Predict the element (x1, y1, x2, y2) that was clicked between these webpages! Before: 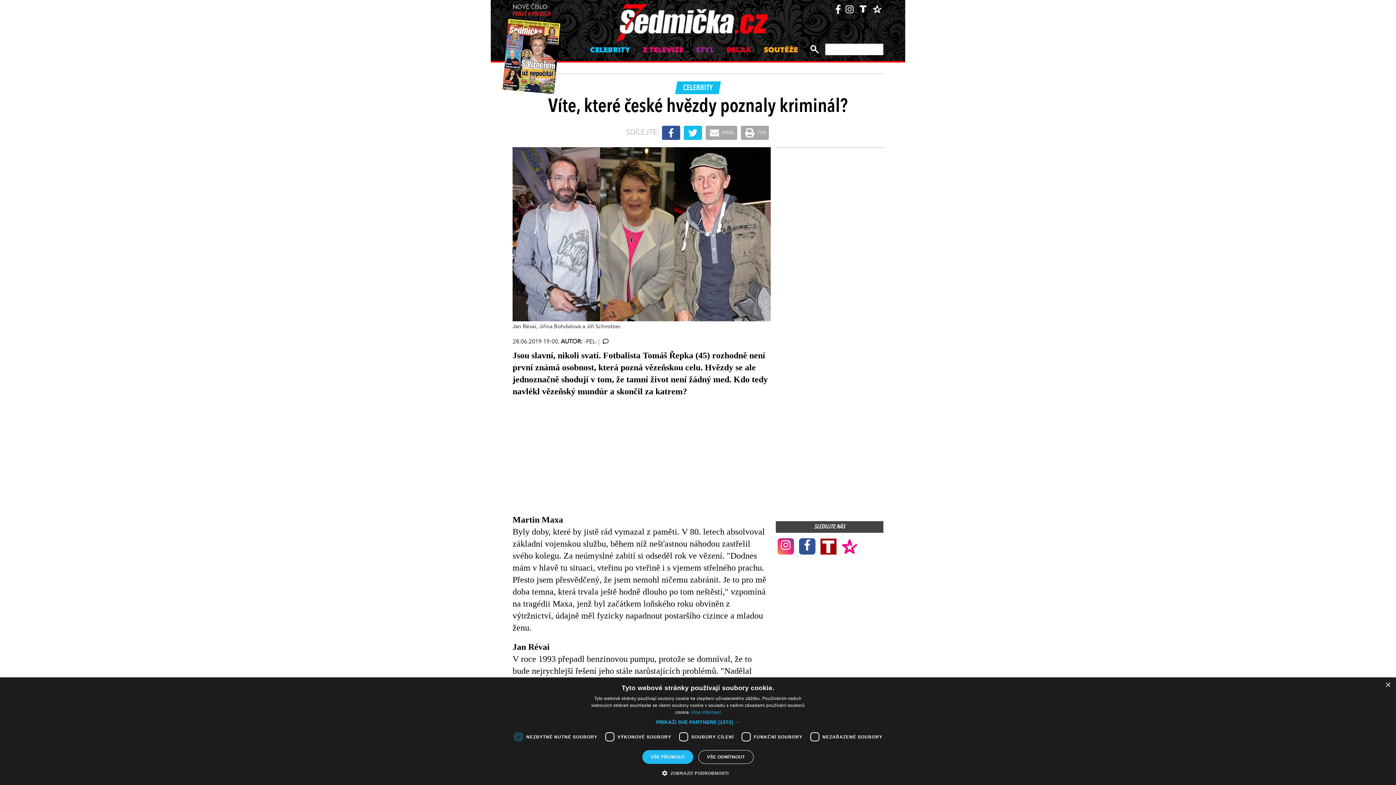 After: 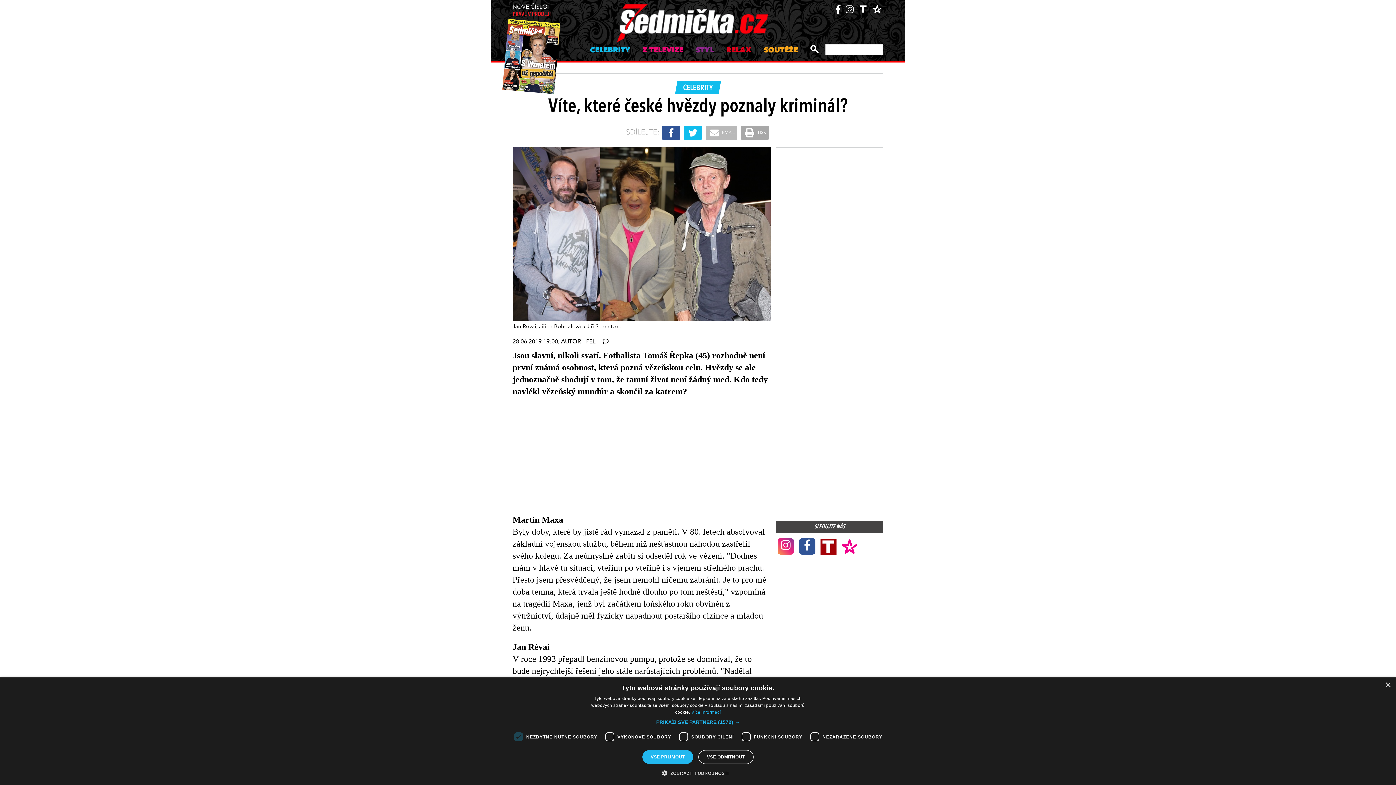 Action: label:  EMAIL bbox: (707, 125, 737, 140)